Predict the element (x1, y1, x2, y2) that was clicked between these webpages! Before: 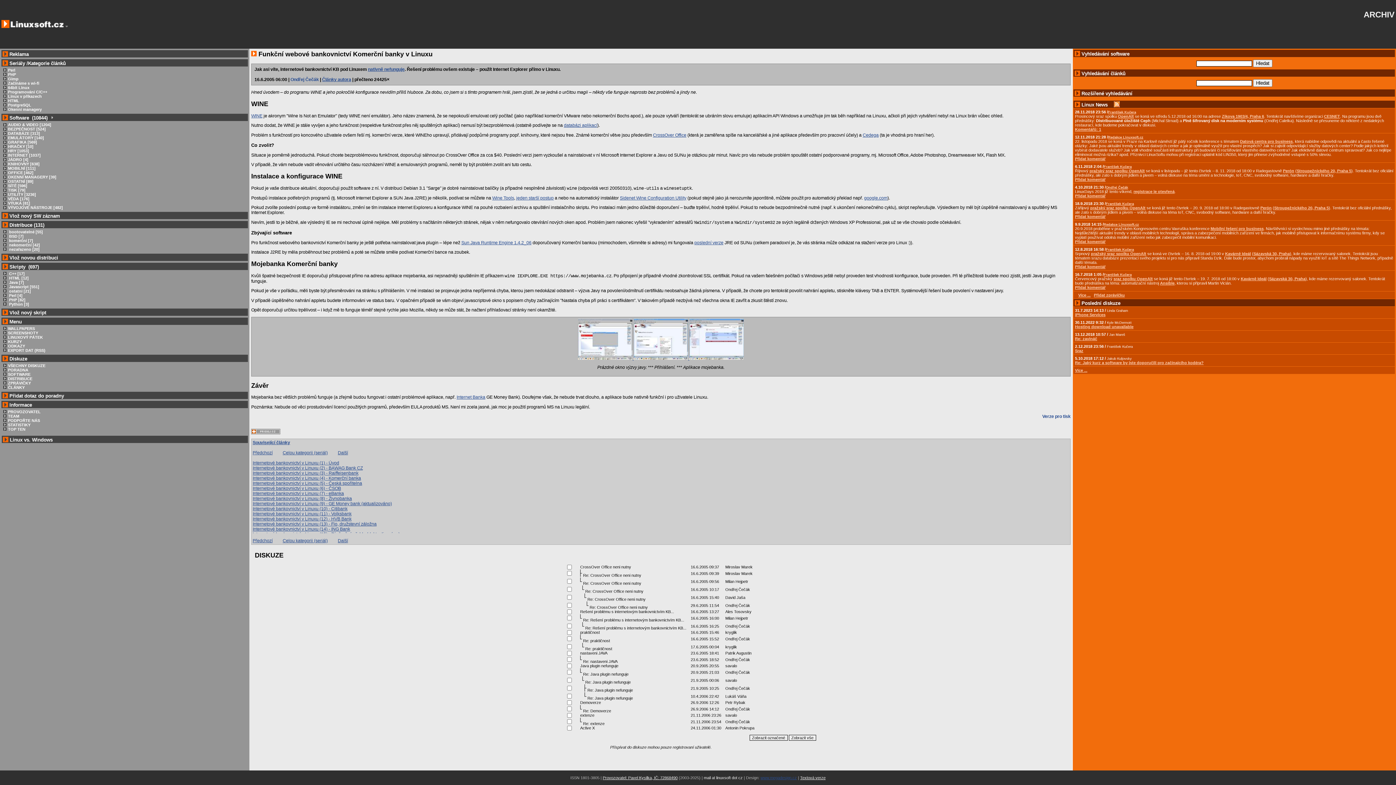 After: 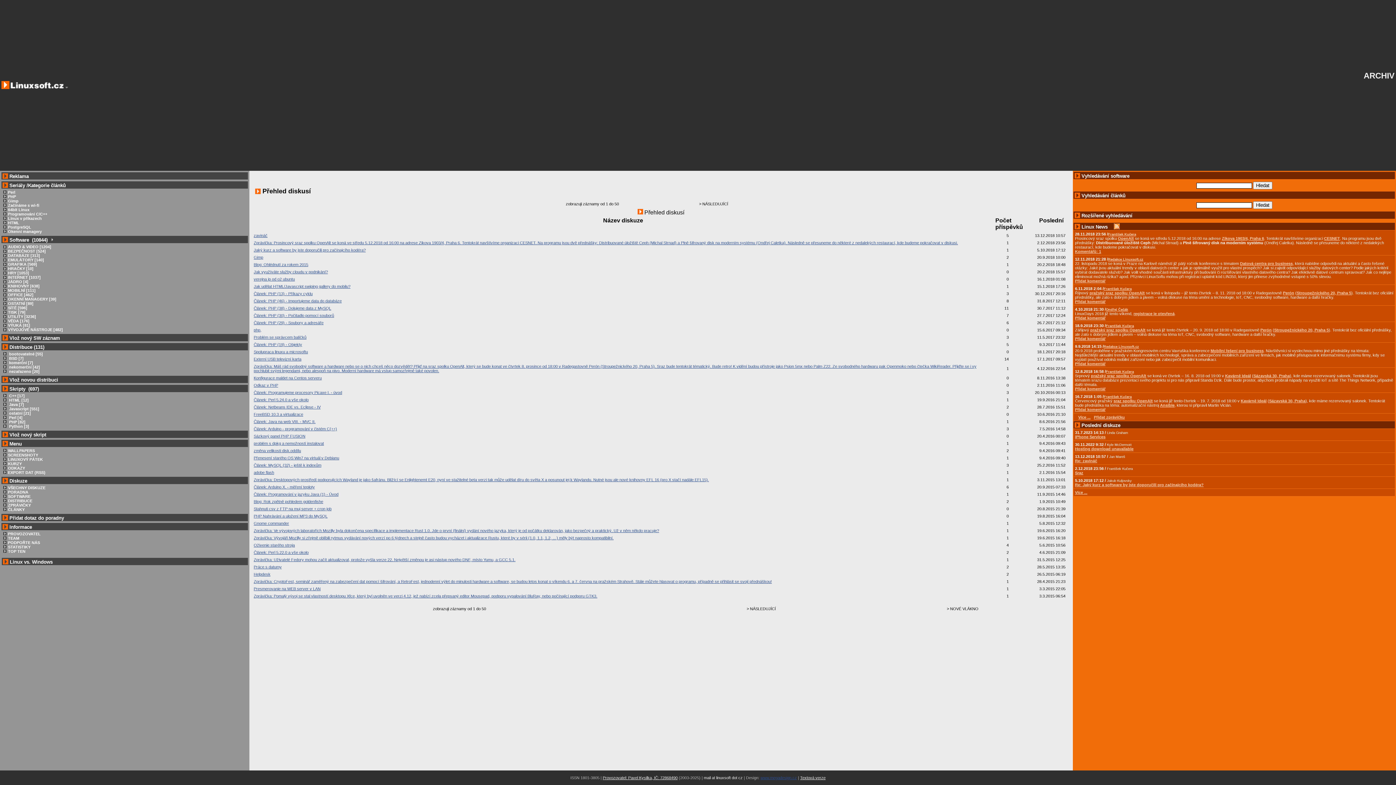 Action: bbox: (1075, 368, 1087, 372) label: Více ...